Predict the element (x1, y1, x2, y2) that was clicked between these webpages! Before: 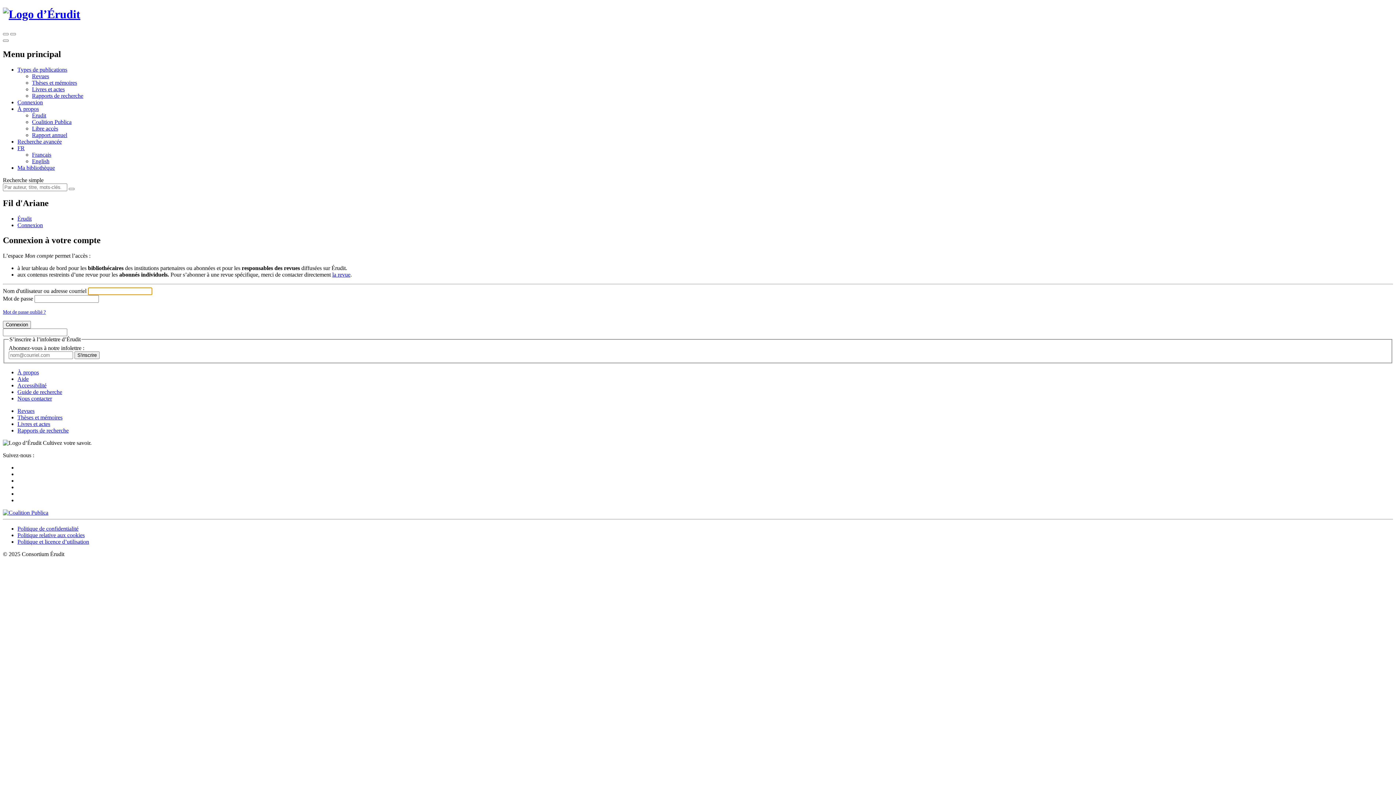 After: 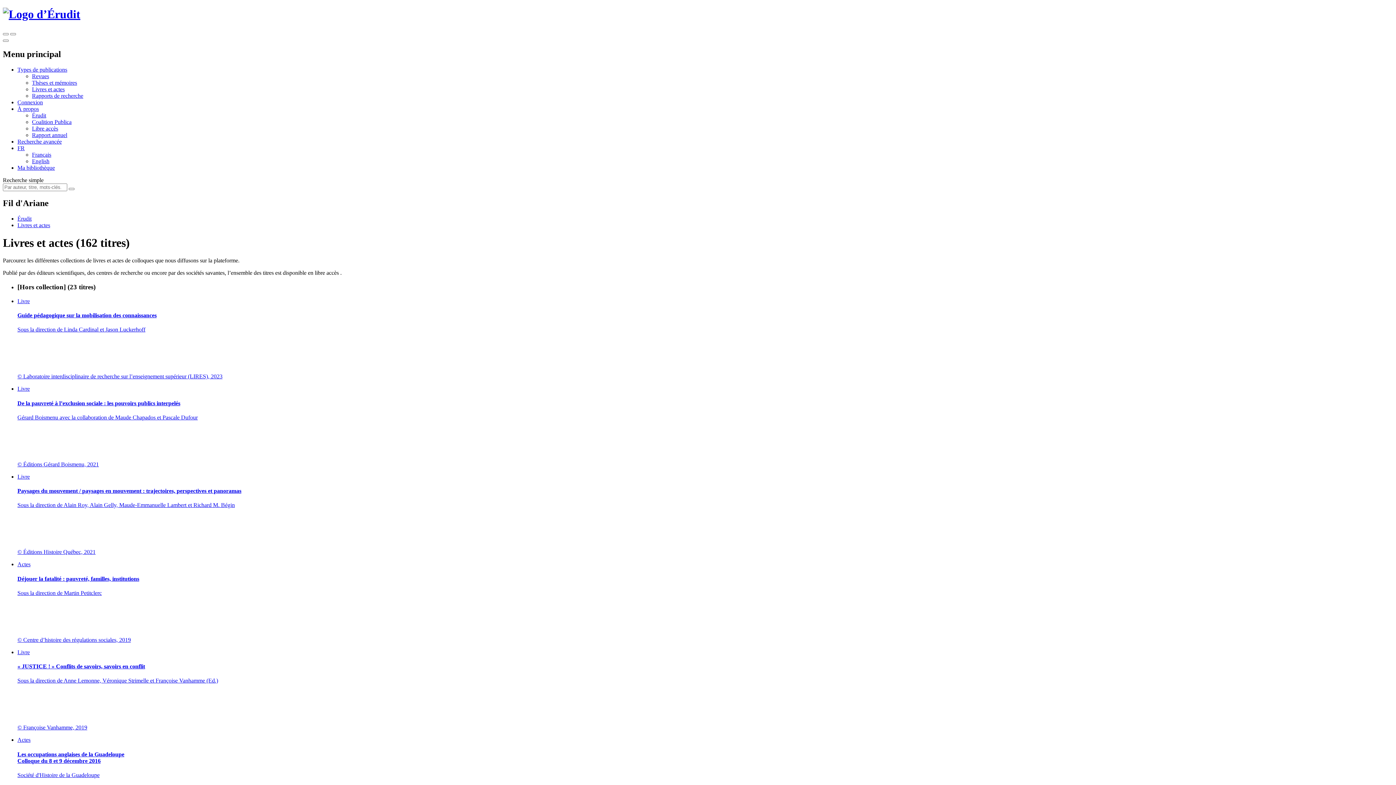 Action: bbox: (17, 421, 50, 427) label: Livres et actes